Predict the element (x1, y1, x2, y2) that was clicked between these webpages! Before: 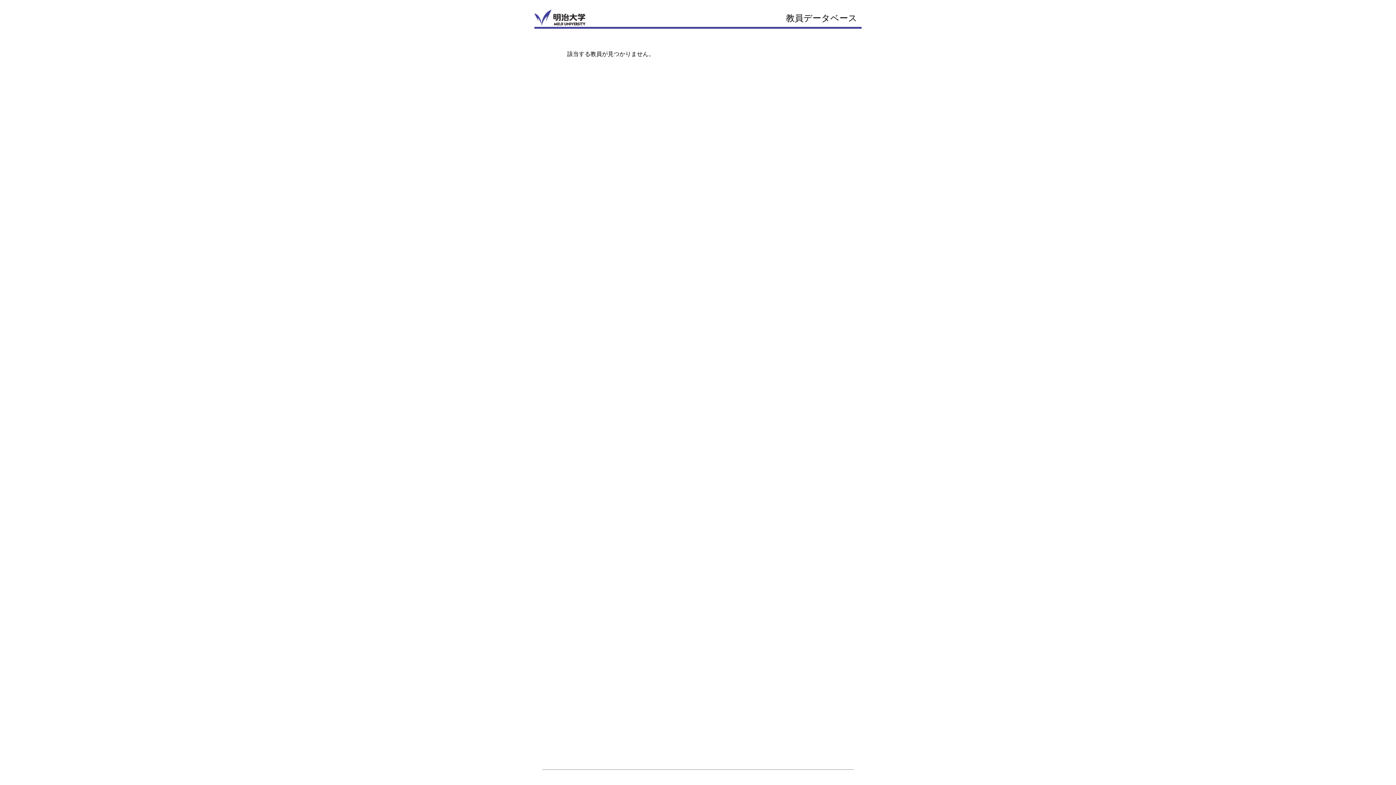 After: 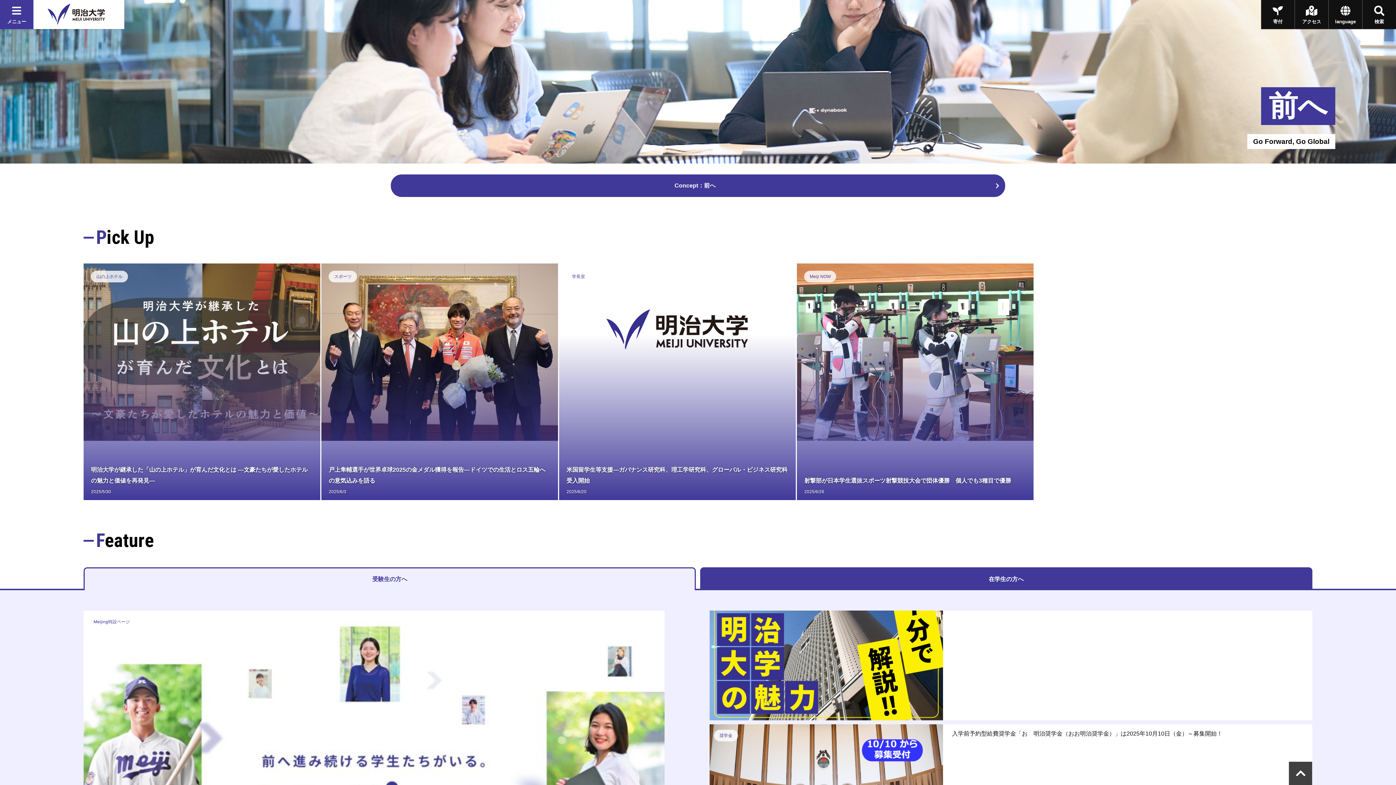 Action: bbox: (534, 20, 585, 26)